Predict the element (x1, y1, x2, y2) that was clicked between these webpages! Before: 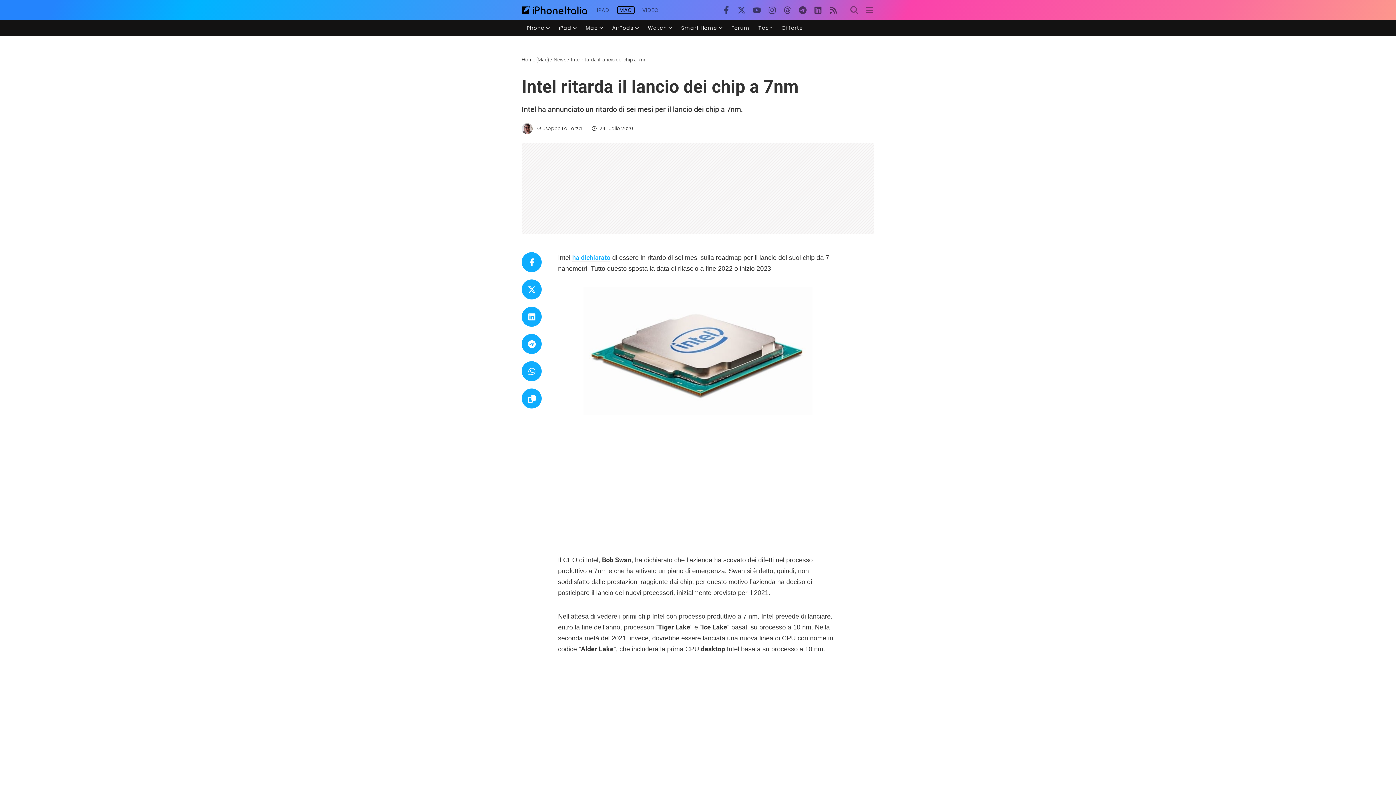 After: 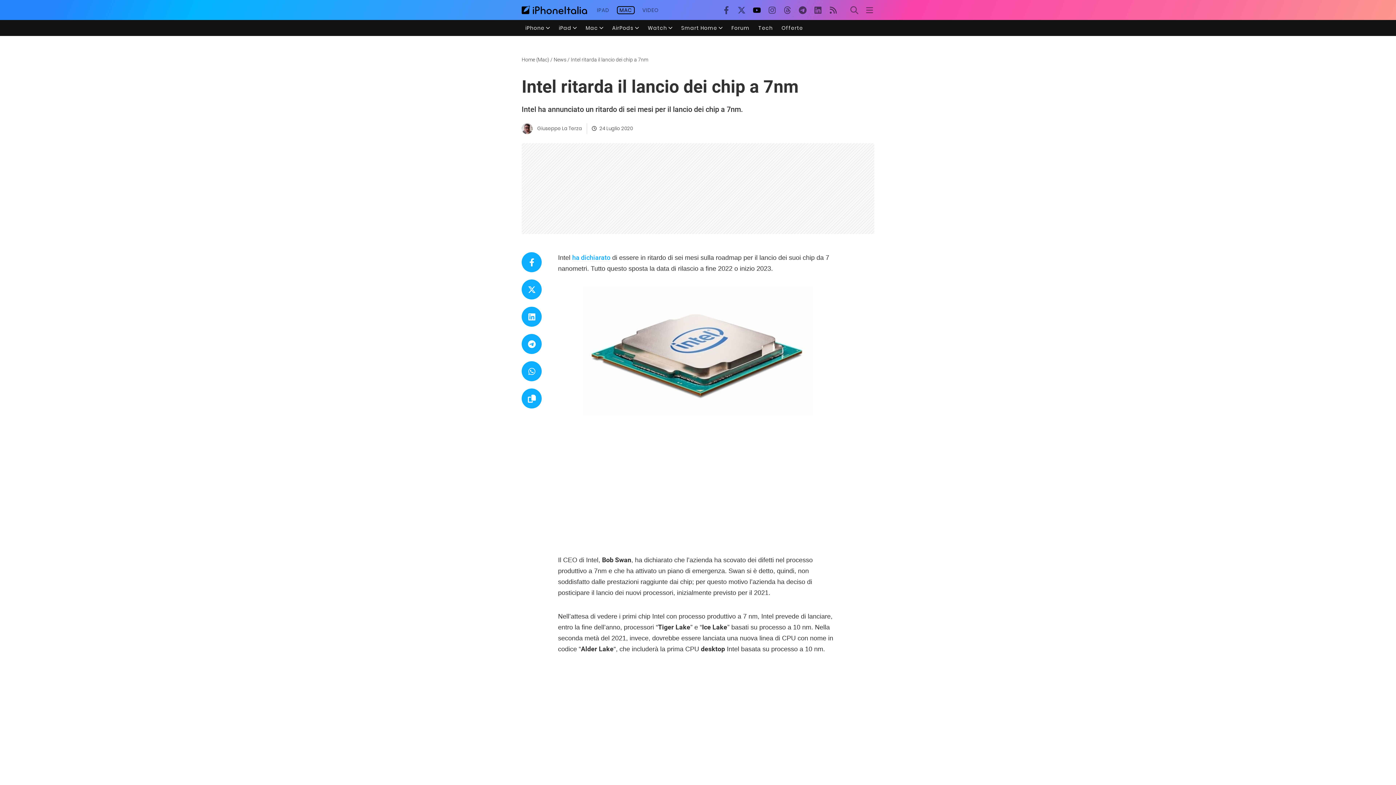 Action: bbox: (749, 2, 764, 17)